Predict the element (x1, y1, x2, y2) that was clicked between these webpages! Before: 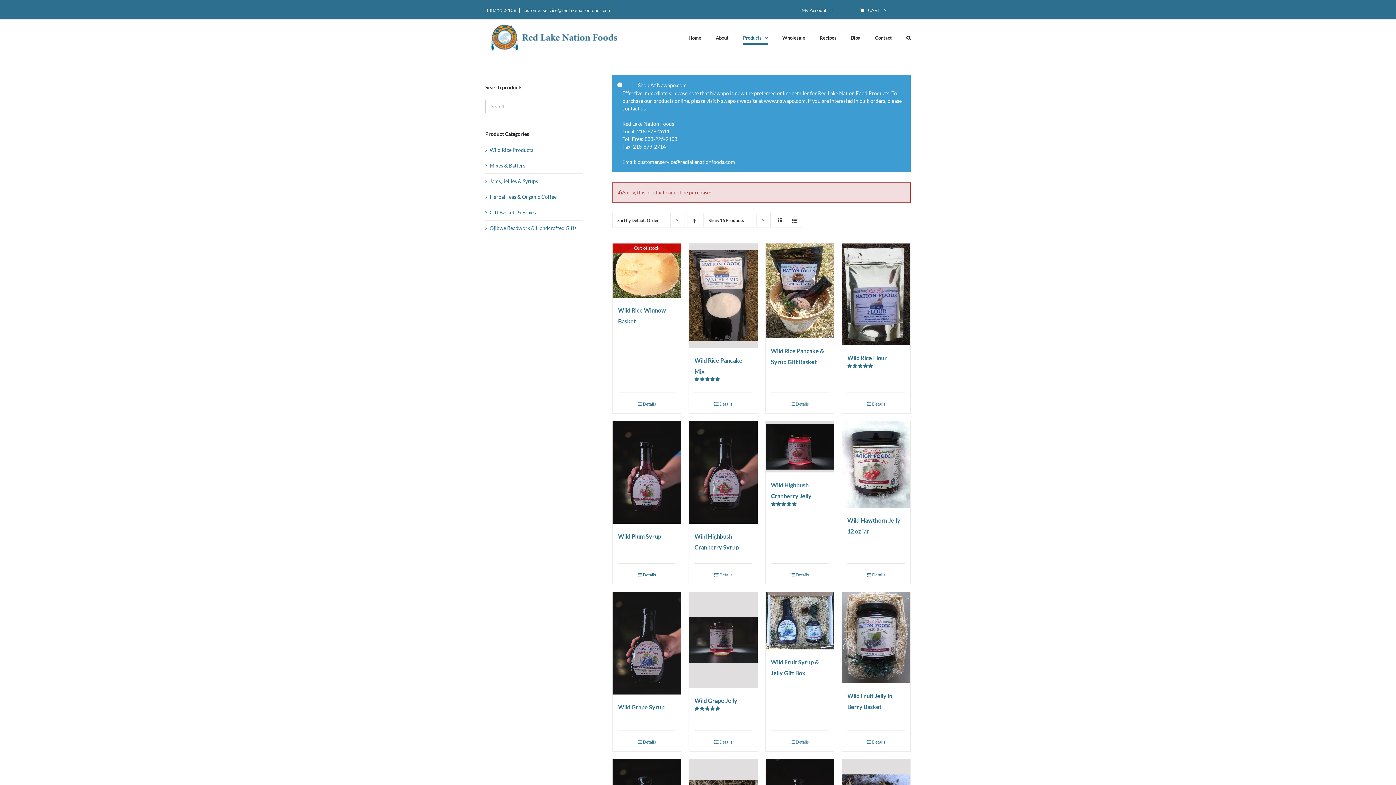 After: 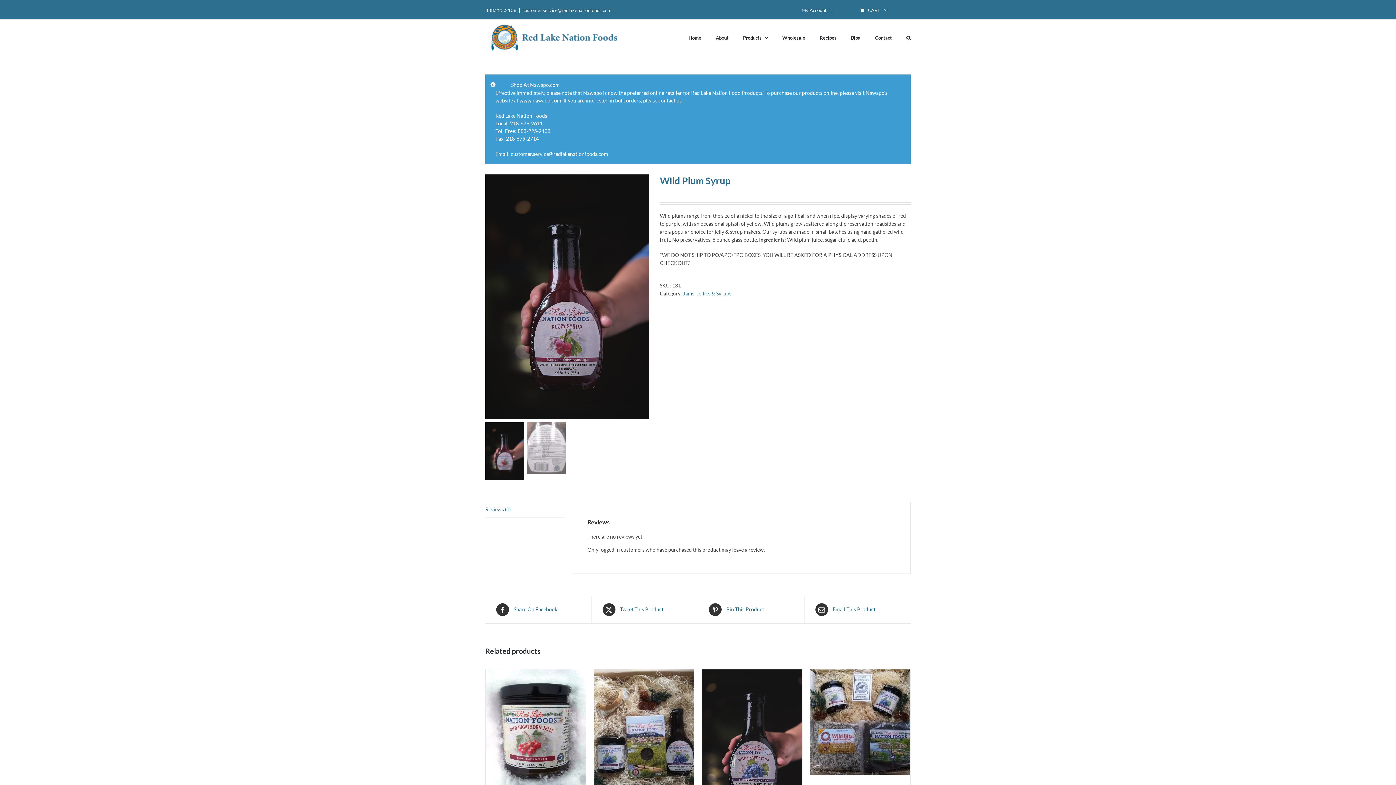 Action: label: Wild Plum Syrup bbox: (612, 421, 681, 524)